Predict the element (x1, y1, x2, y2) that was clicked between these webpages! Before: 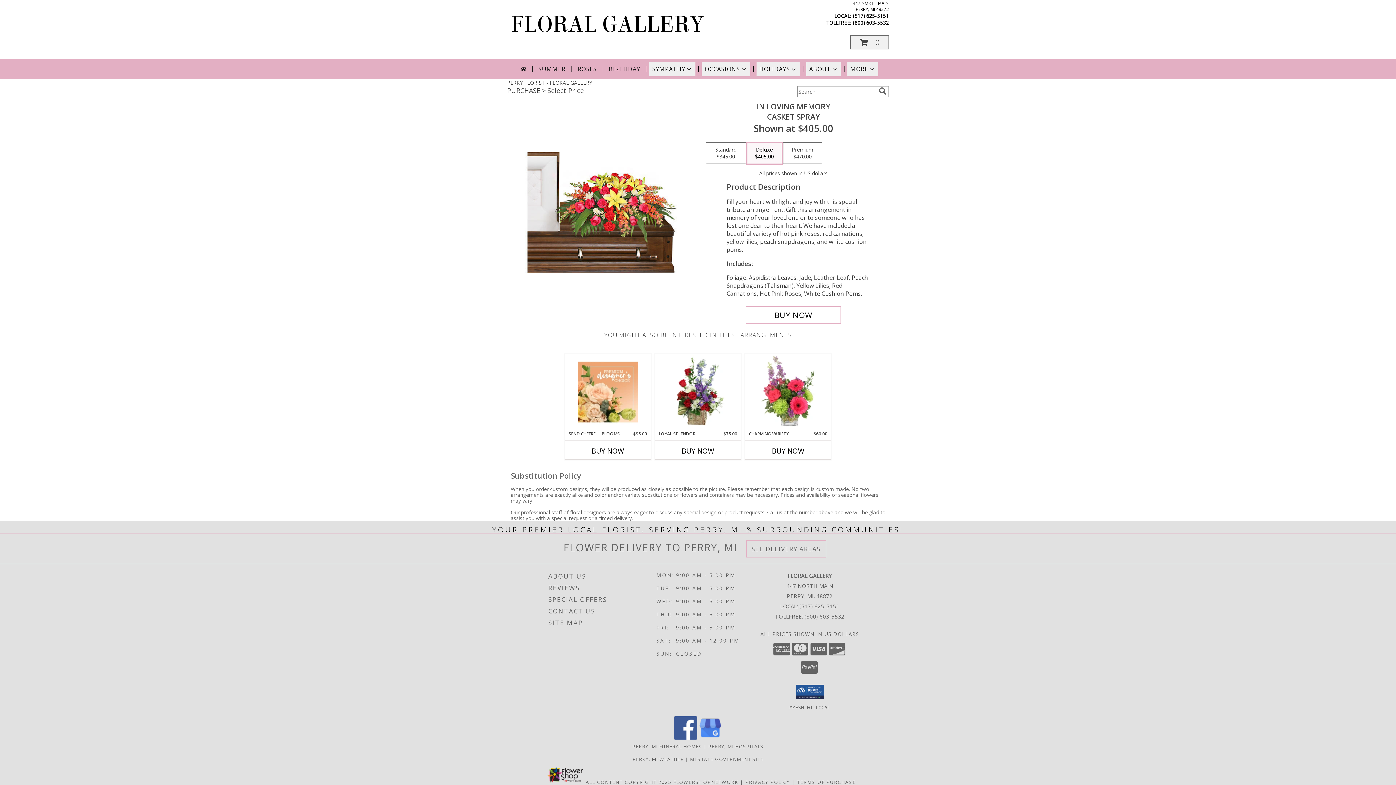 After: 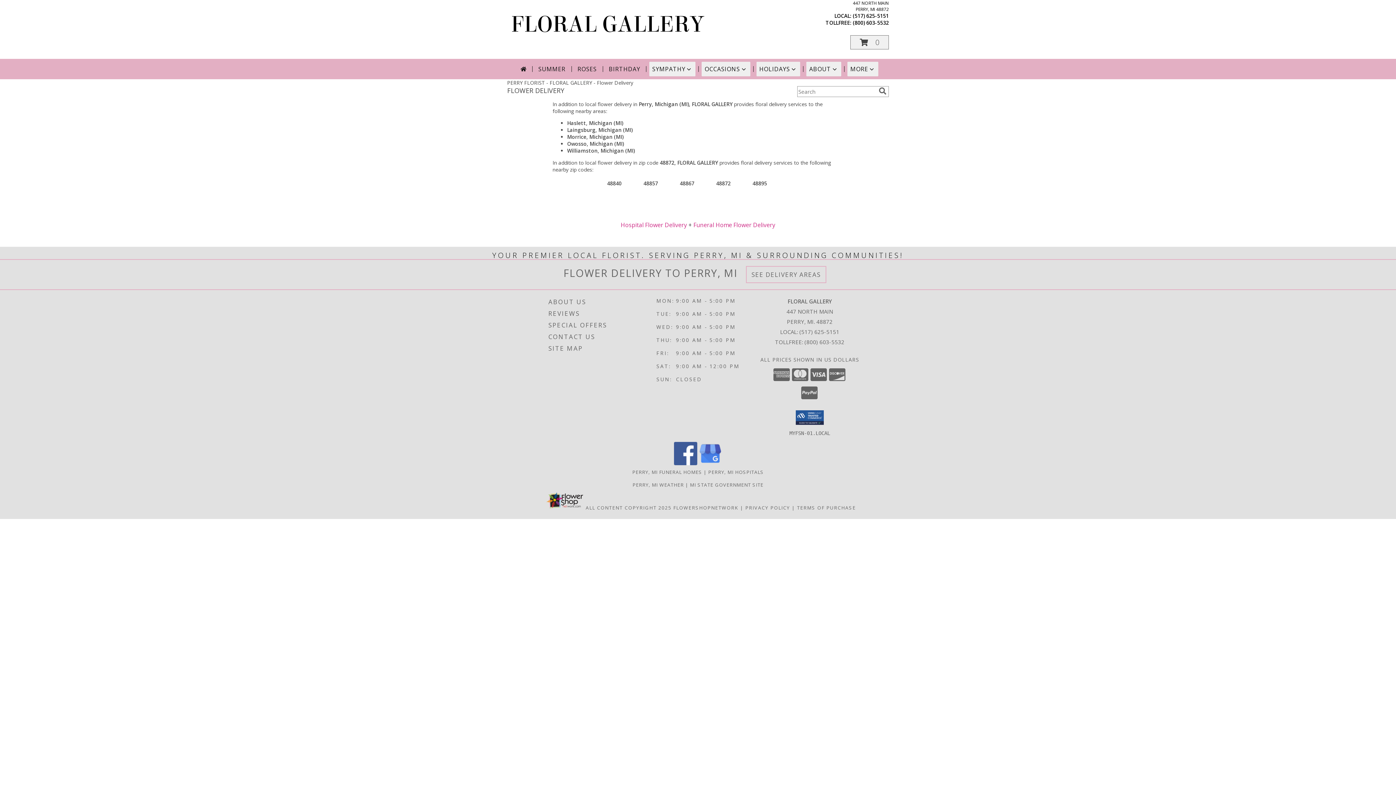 Action: bbox: (751, 544, 820, 553) label: See Where We Deliver